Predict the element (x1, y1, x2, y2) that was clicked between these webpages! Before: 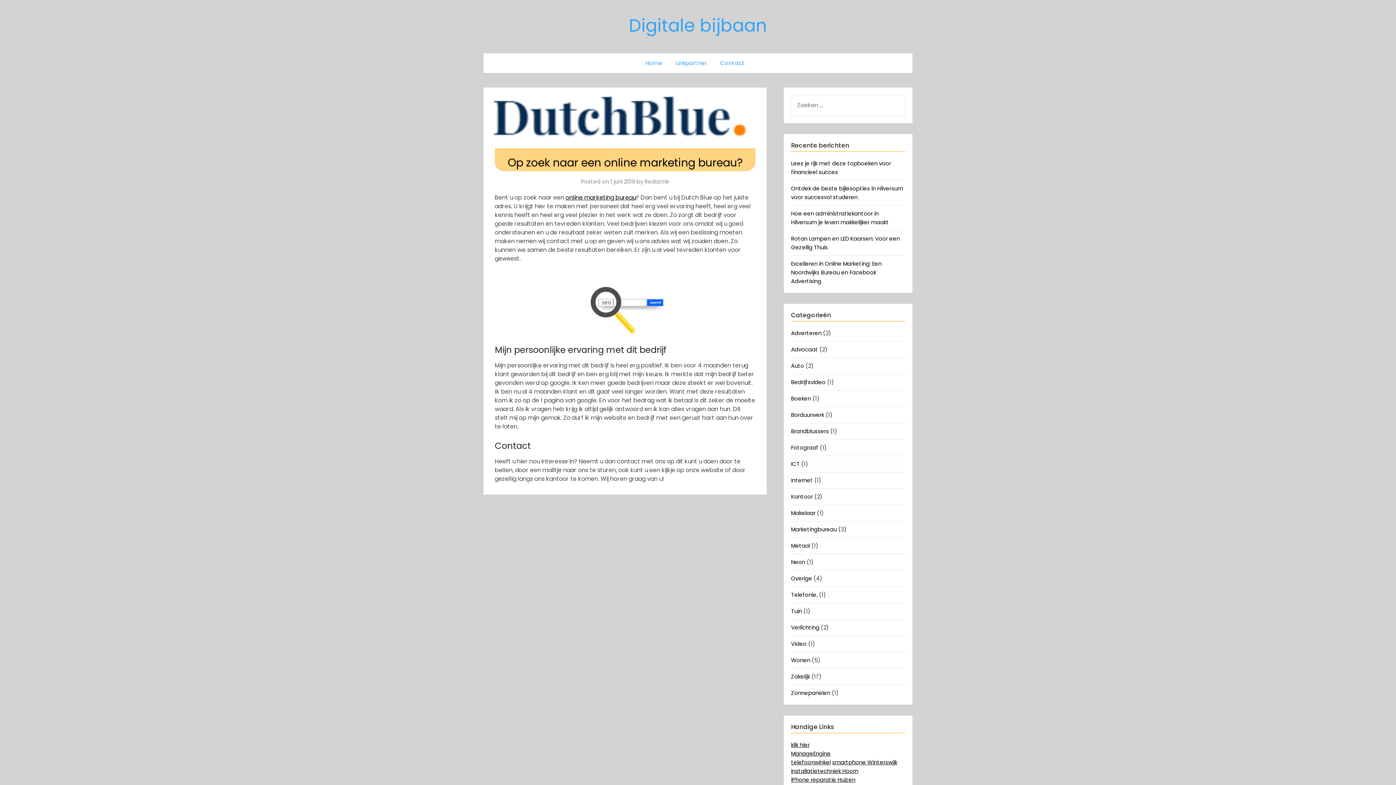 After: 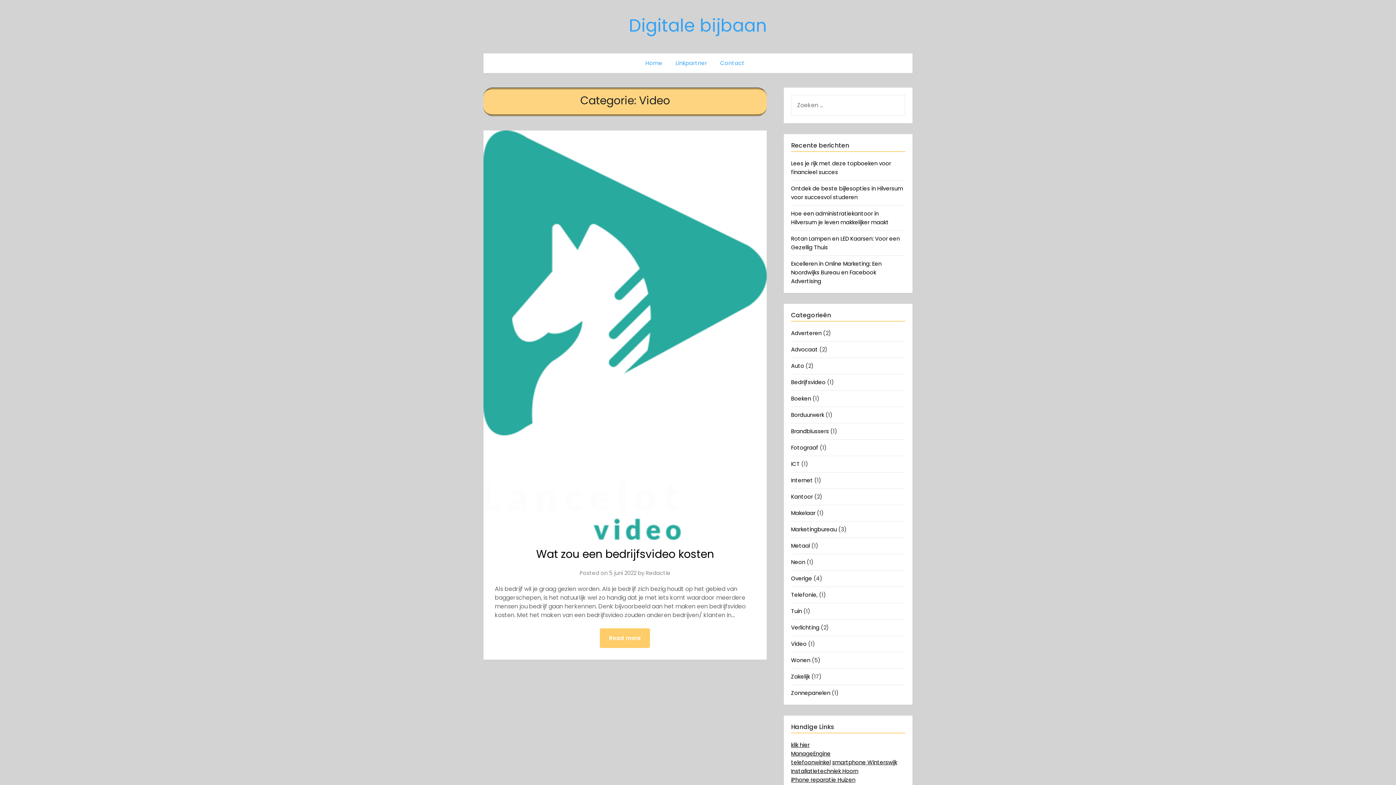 Action: bbox: (791, 640, 806, 648) label: Video